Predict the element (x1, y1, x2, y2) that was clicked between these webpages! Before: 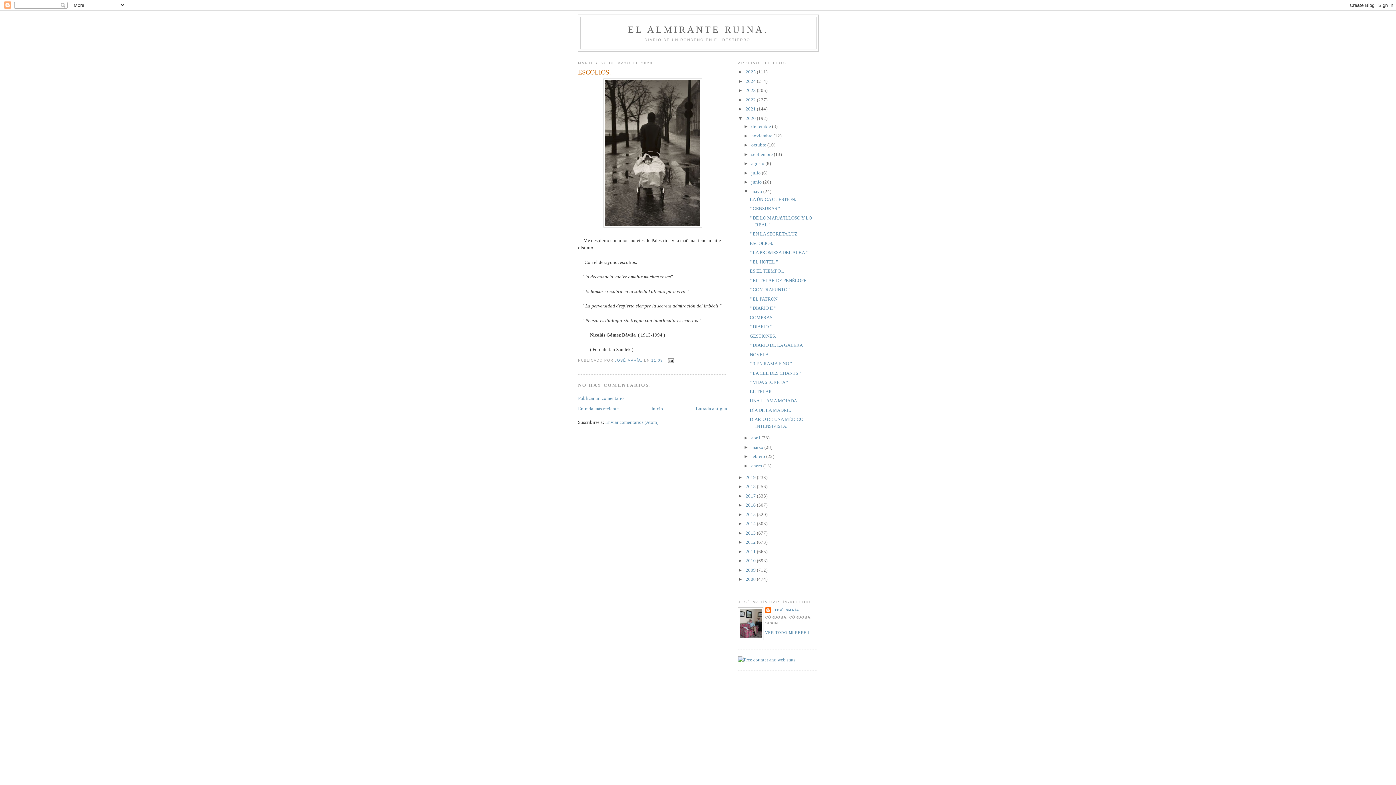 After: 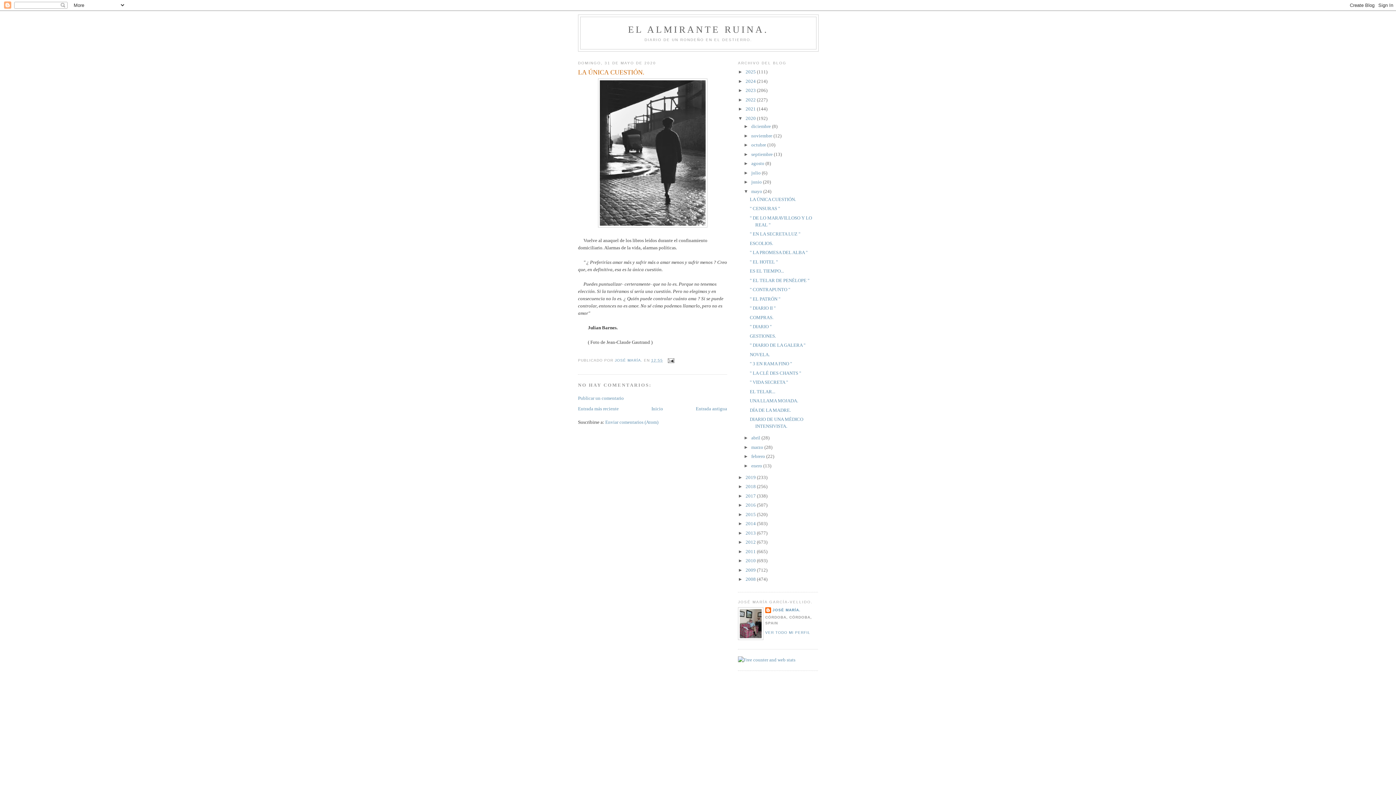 Action: bbox: (749, 196, 796, 202) label: LA ÚNICA CUESTIÓN.